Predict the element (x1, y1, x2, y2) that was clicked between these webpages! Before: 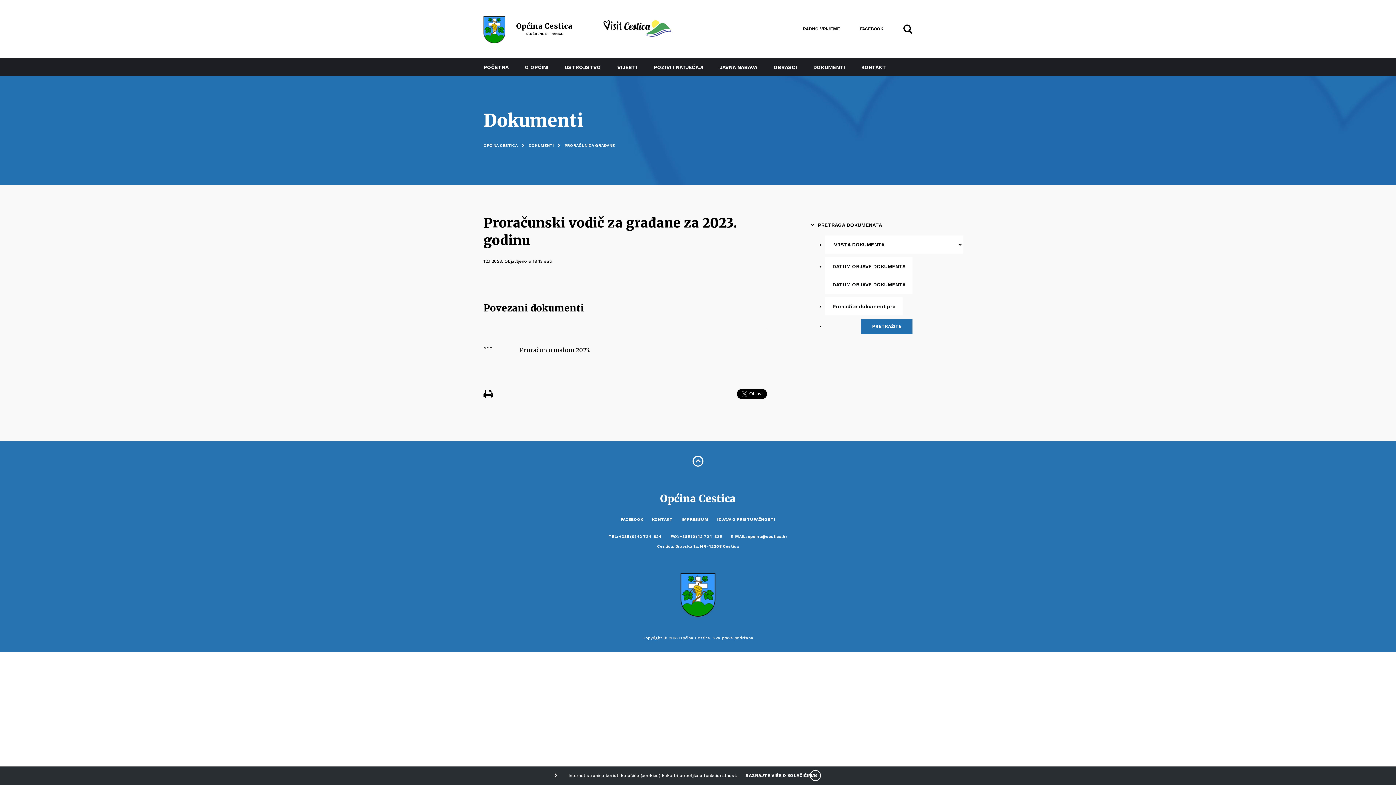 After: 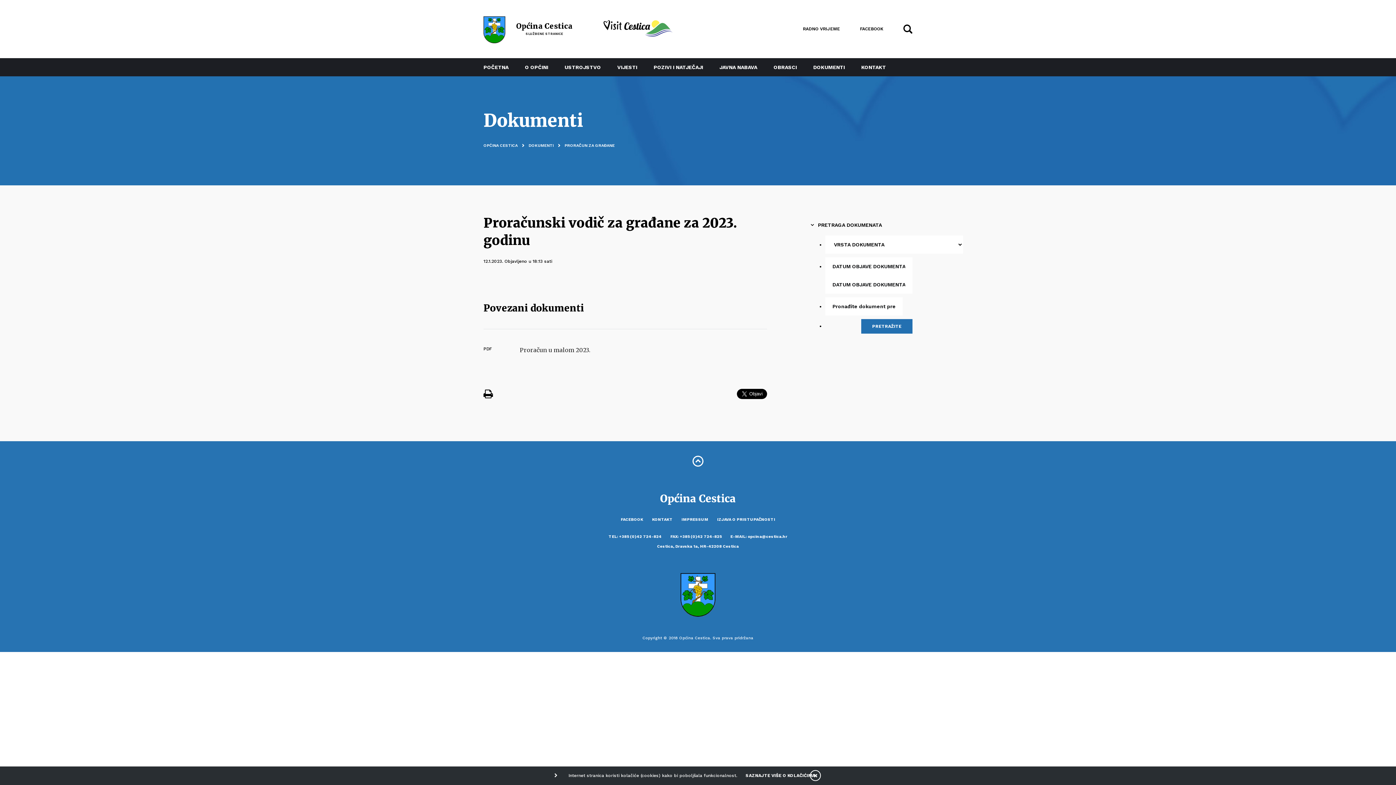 Action: bbox: (520, 345, 590, 354) label: Proračun u malom 2023.